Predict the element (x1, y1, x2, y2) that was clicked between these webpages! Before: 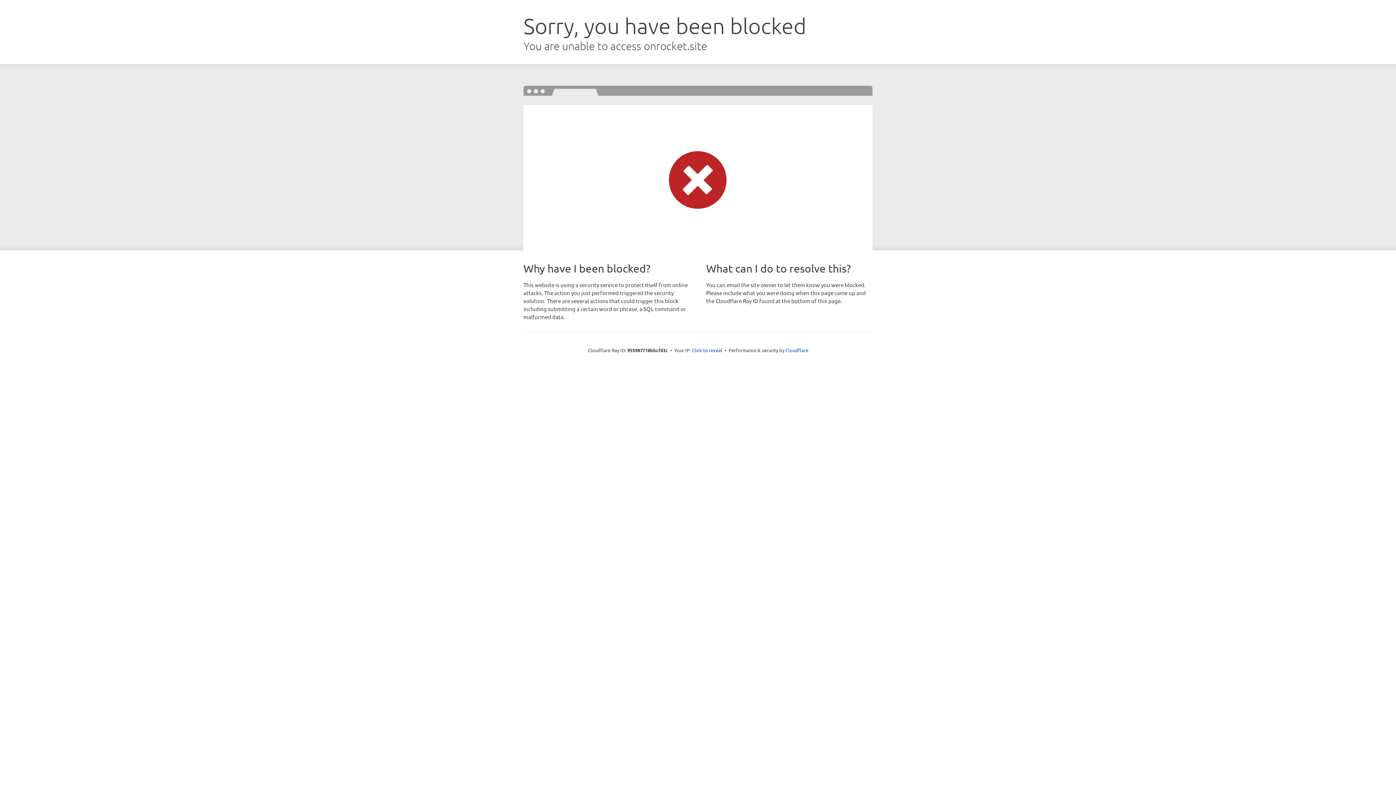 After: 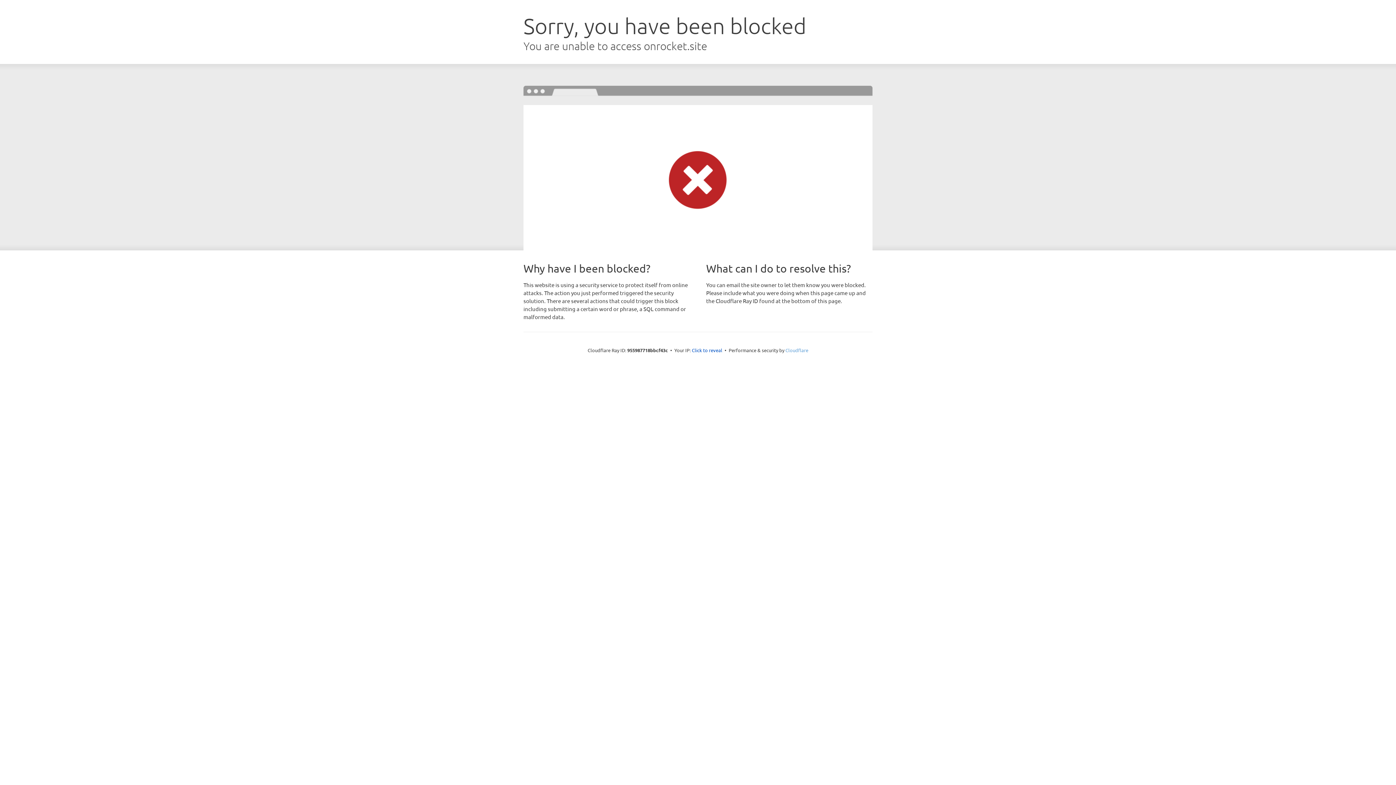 Action: label: Cloudflare bbox: (785, 347, 808, 353)